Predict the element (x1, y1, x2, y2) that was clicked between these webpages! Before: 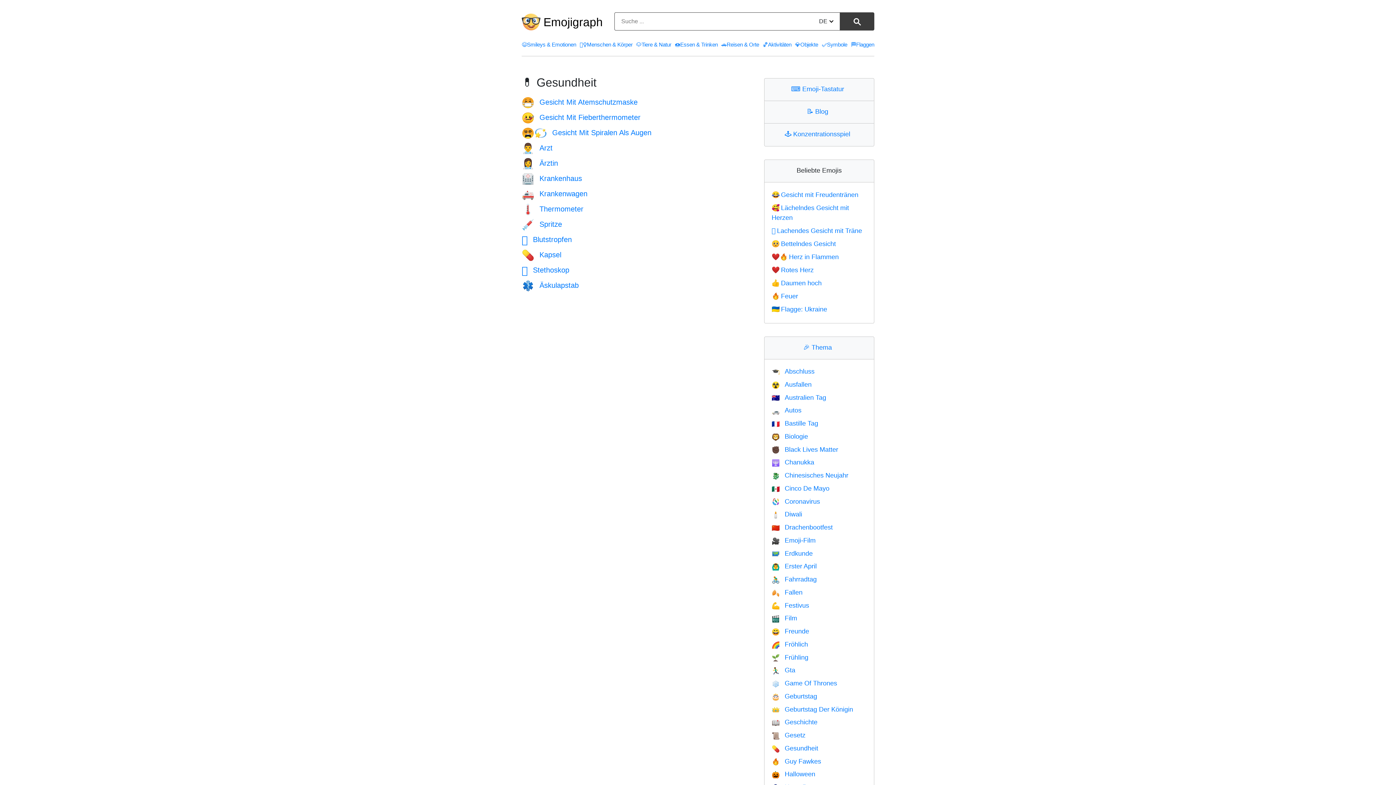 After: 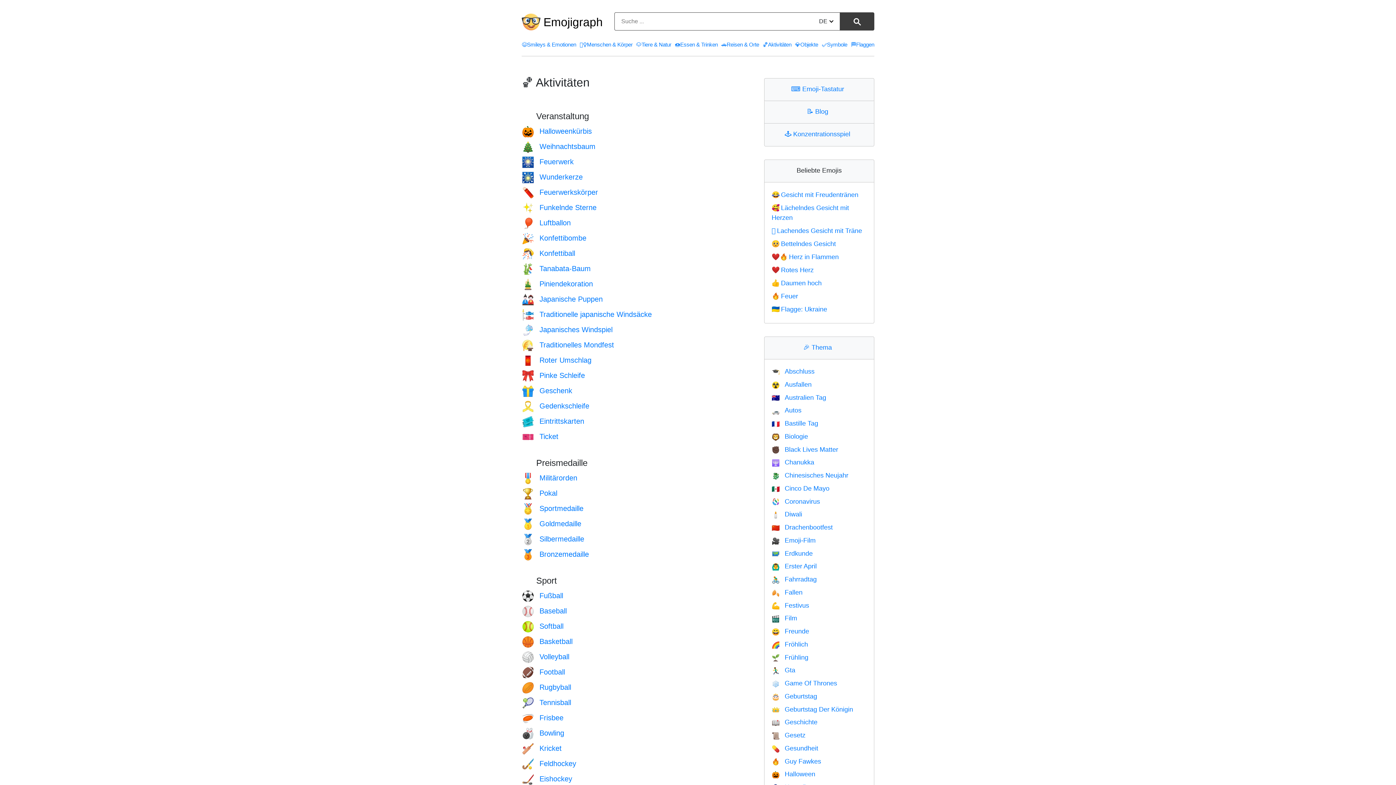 Action: label: 🏀Aktivitäten bbox: (762, 41, 791, 47)